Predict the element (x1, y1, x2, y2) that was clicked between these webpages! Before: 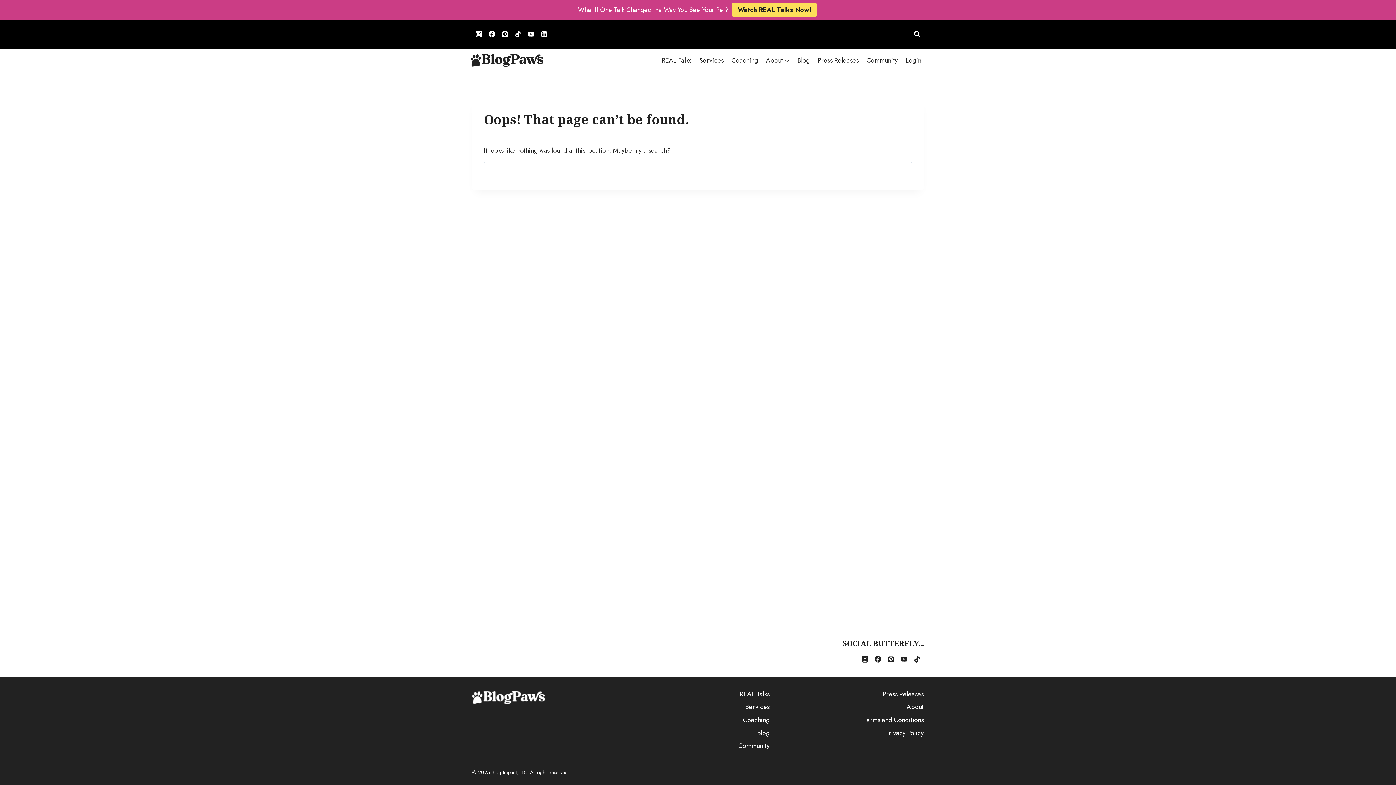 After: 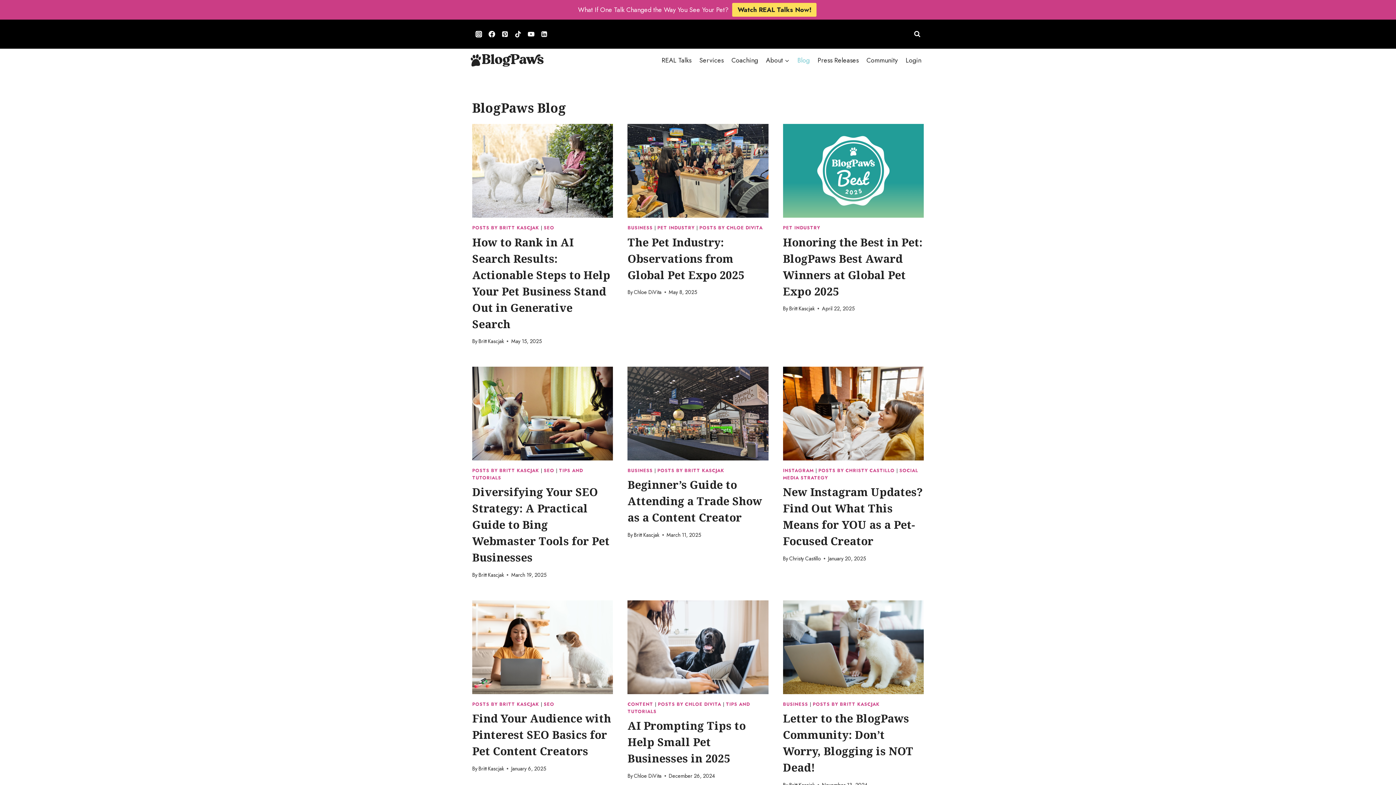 Action: bbox: (626, 726, 769, 739) label: Blog